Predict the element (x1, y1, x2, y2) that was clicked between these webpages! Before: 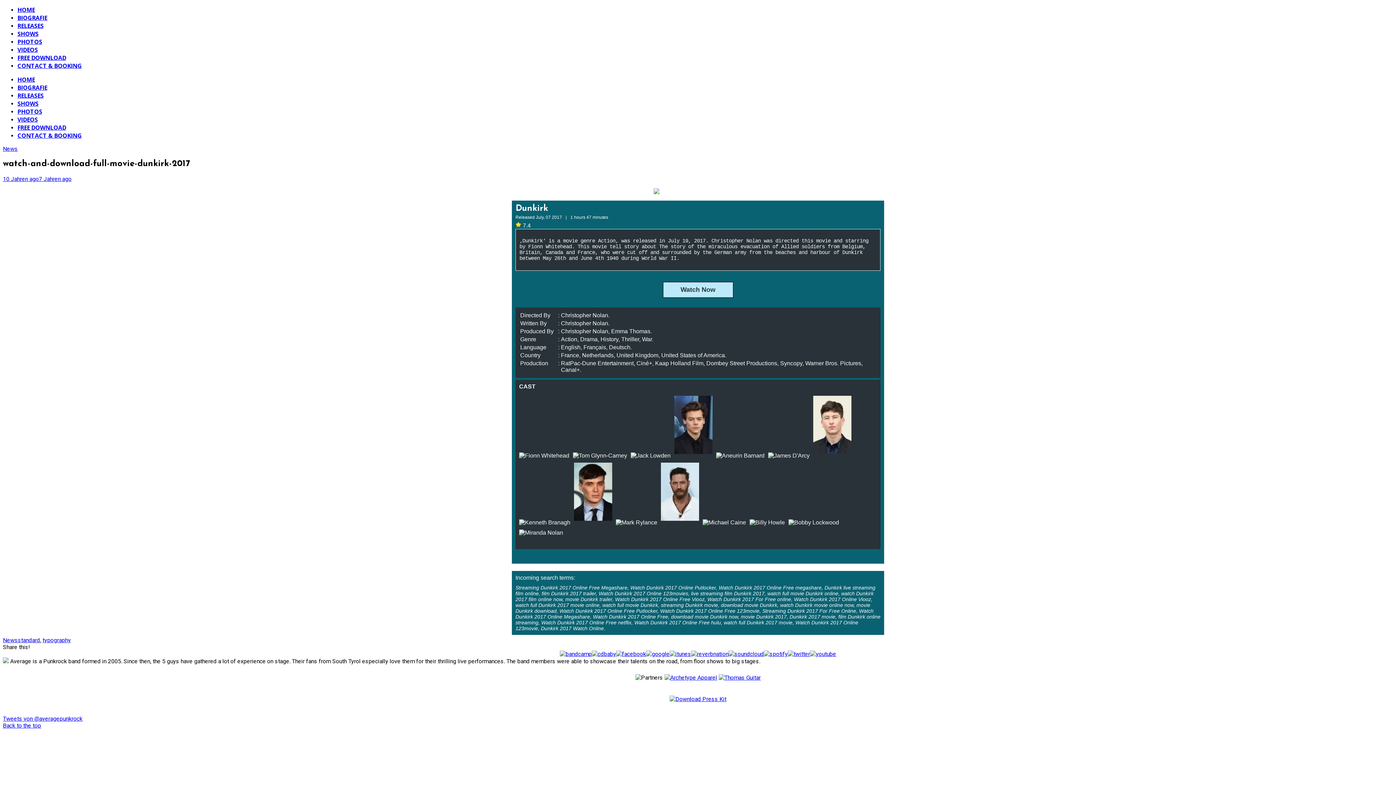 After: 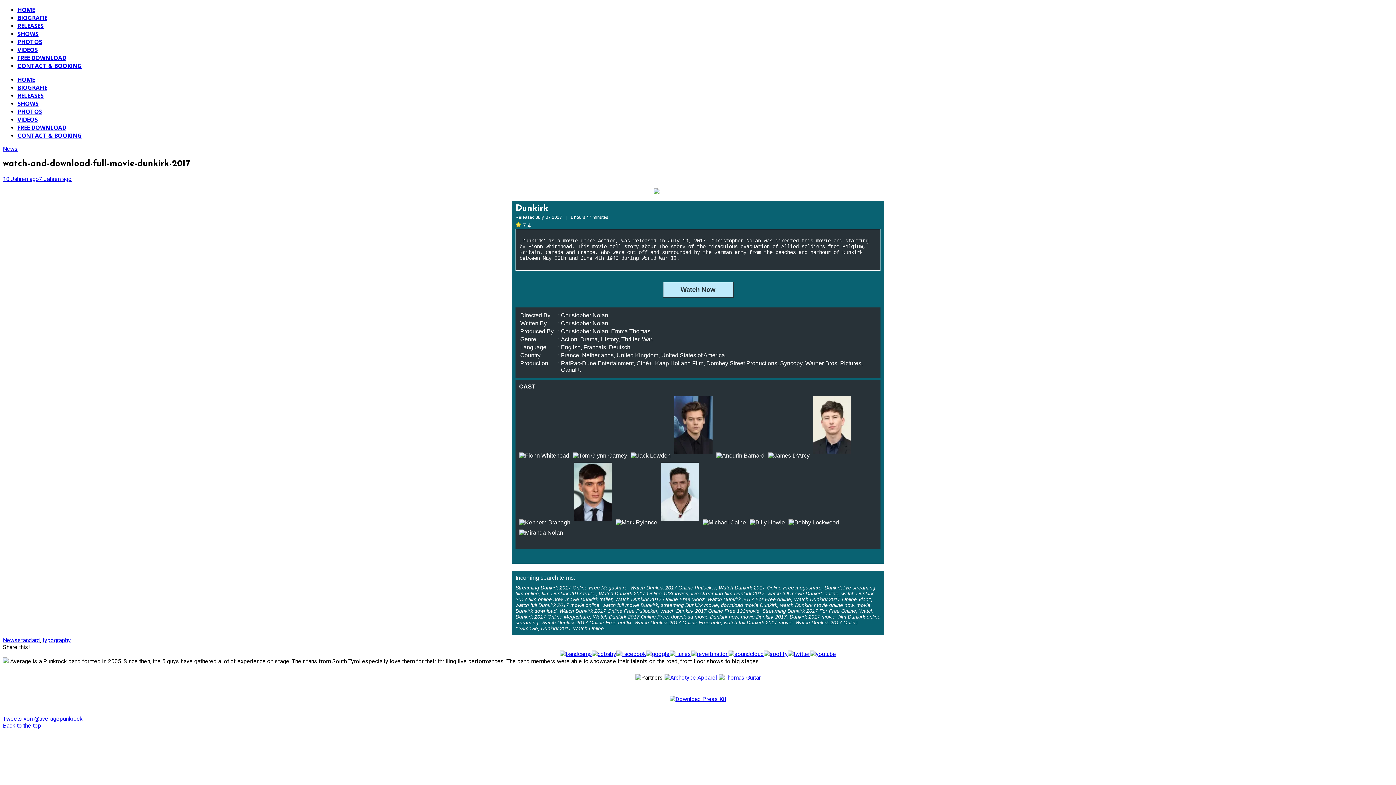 Action: bbox: (764, 650, 788, 657)